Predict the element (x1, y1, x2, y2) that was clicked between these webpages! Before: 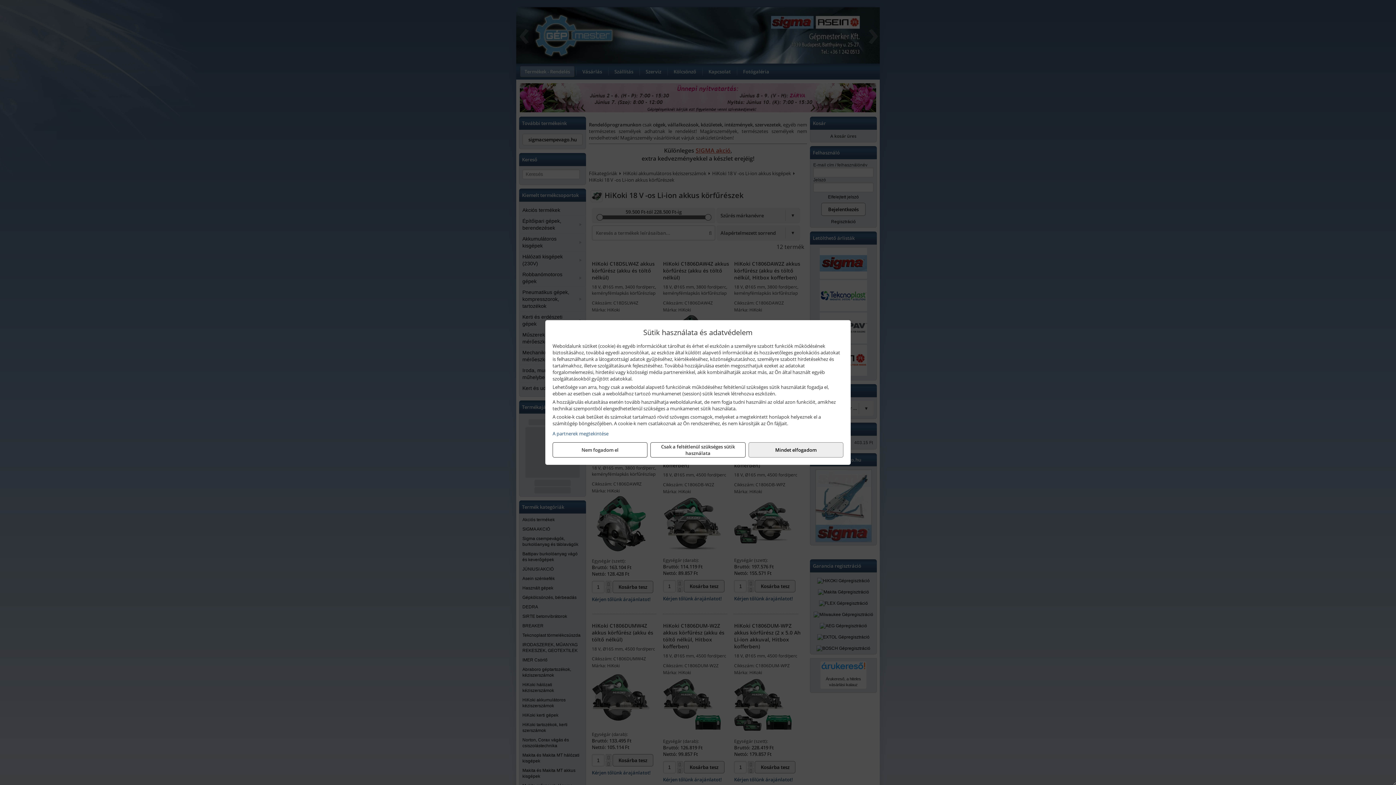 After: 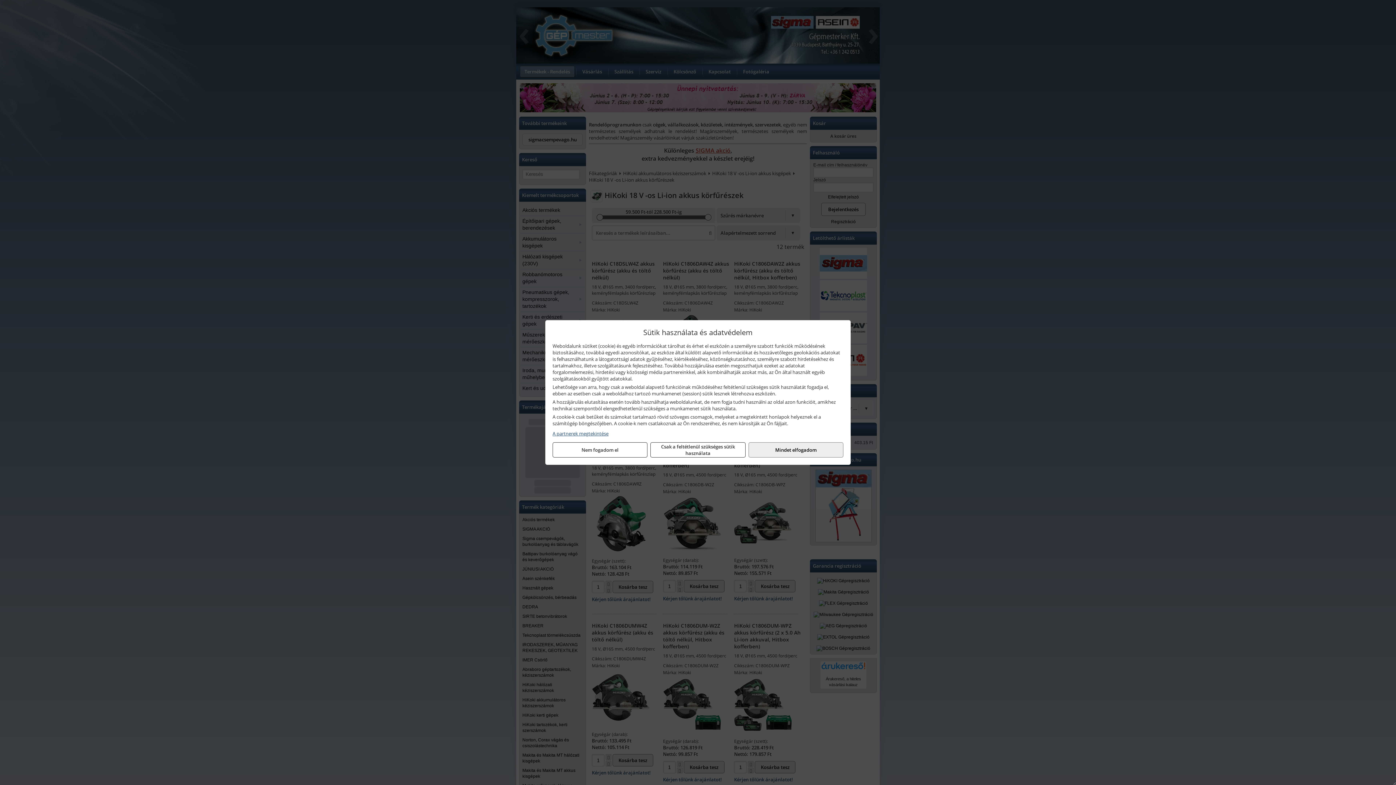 Action: bbox: (552, 430, 843, 437) label: A partnerek megtekintése